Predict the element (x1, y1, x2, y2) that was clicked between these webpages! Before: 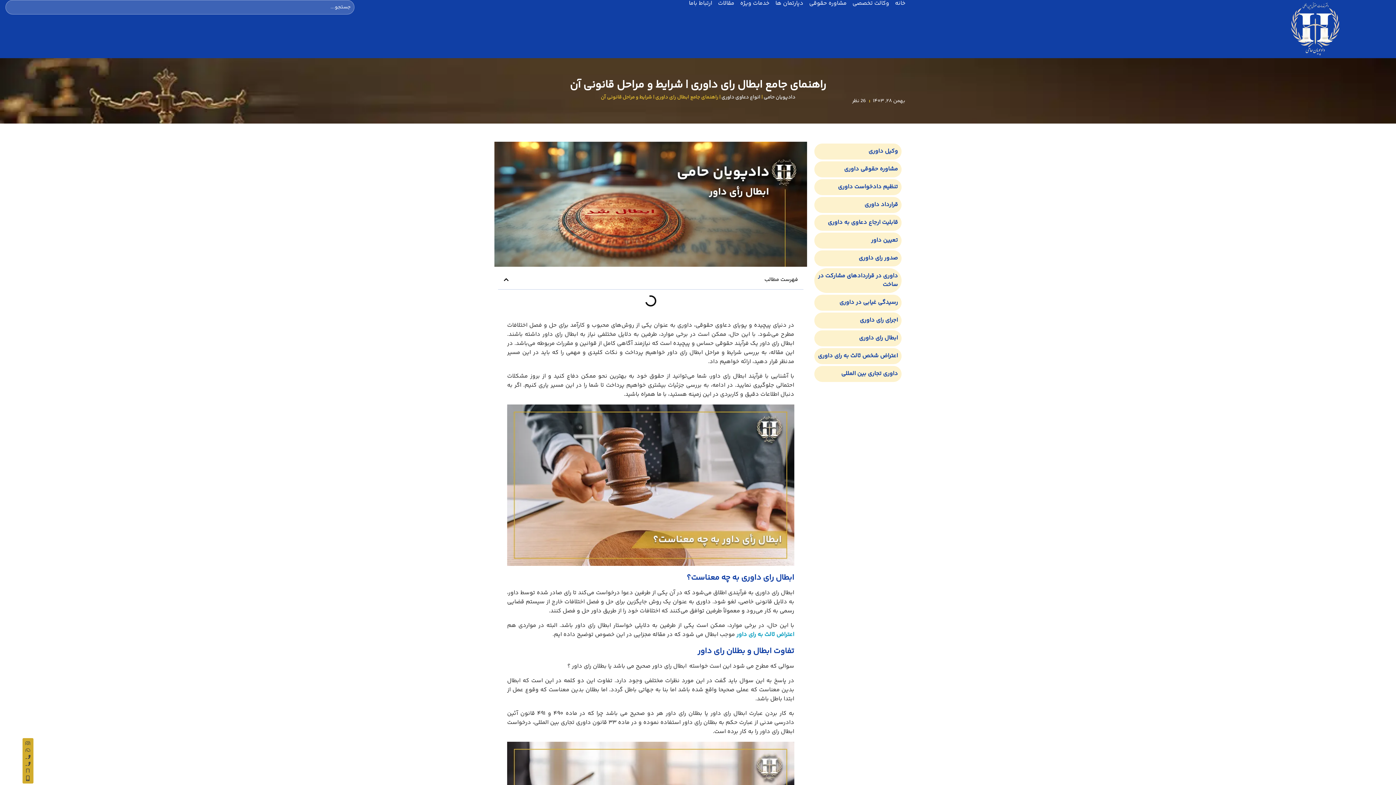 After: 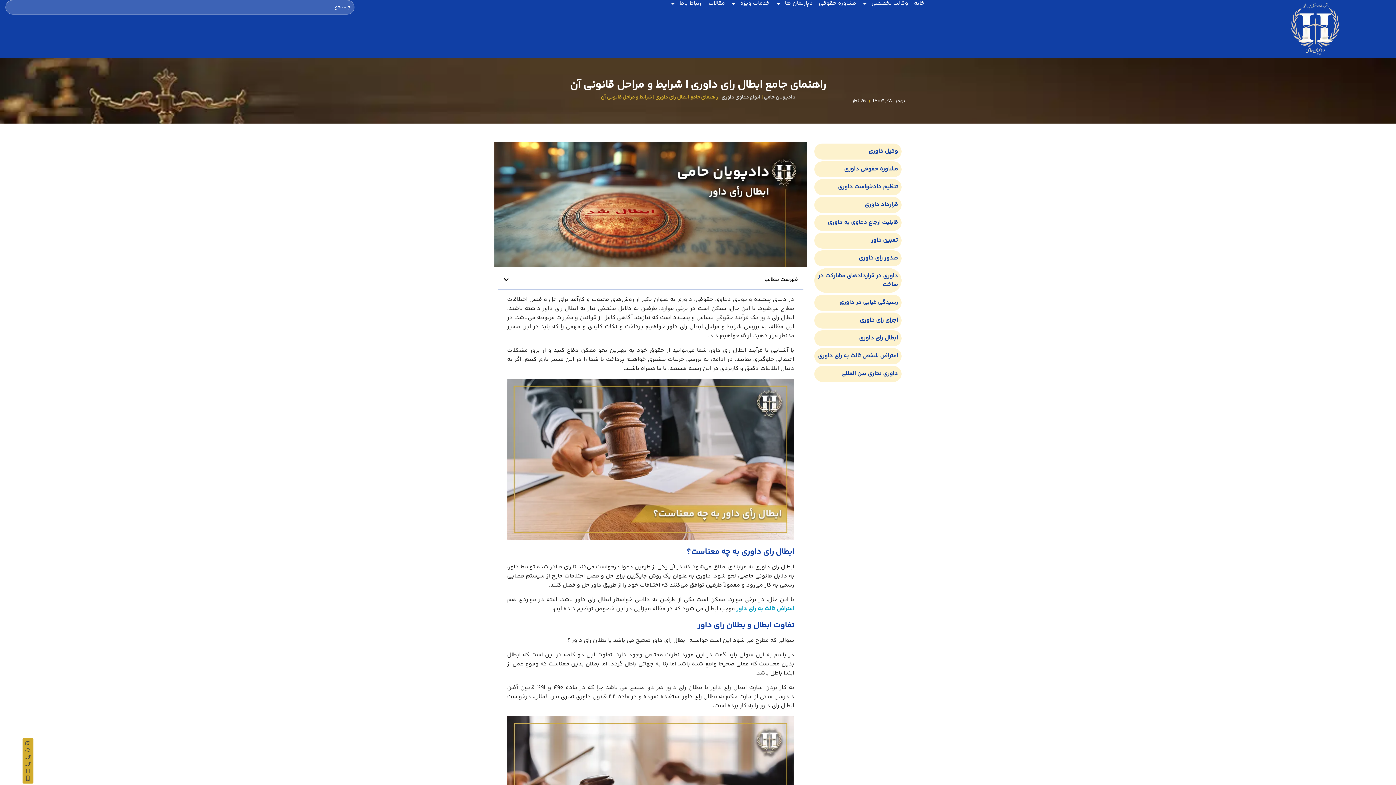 Action: label: داوری تجاری بین المللی bbox: (818, 369, 898, 378)